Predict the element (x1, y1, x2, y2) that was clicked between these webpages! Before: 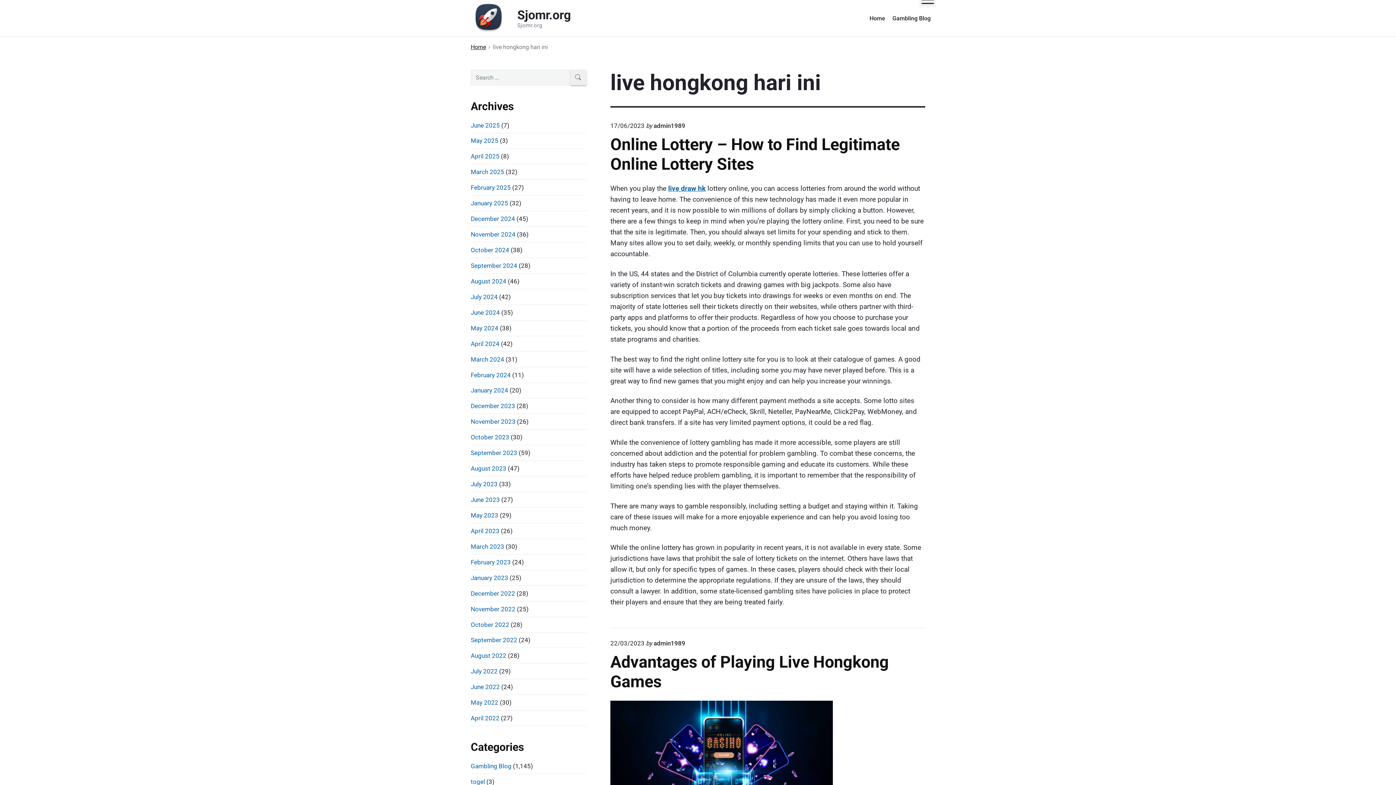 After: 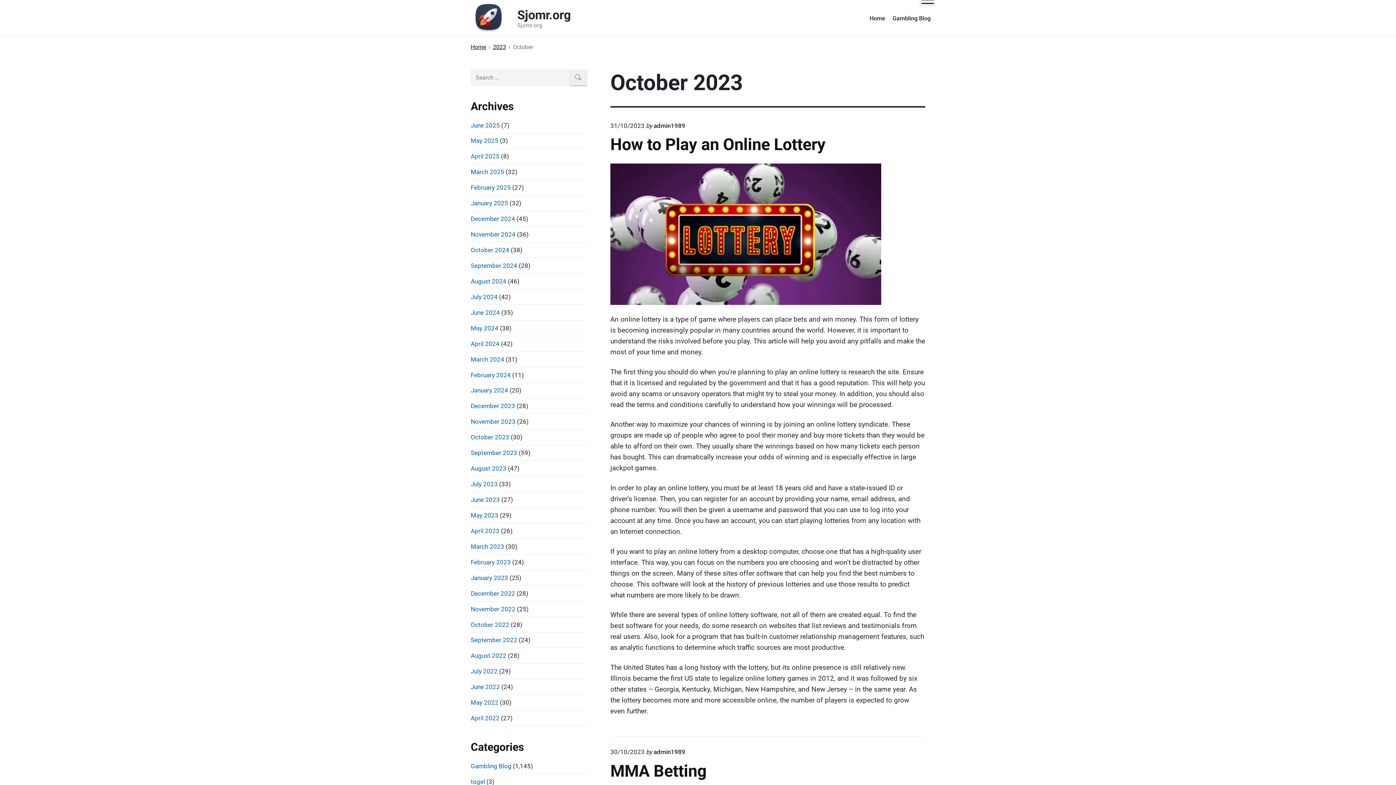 Action: label: October 2023 bbox: (470, 433, 509, 441)